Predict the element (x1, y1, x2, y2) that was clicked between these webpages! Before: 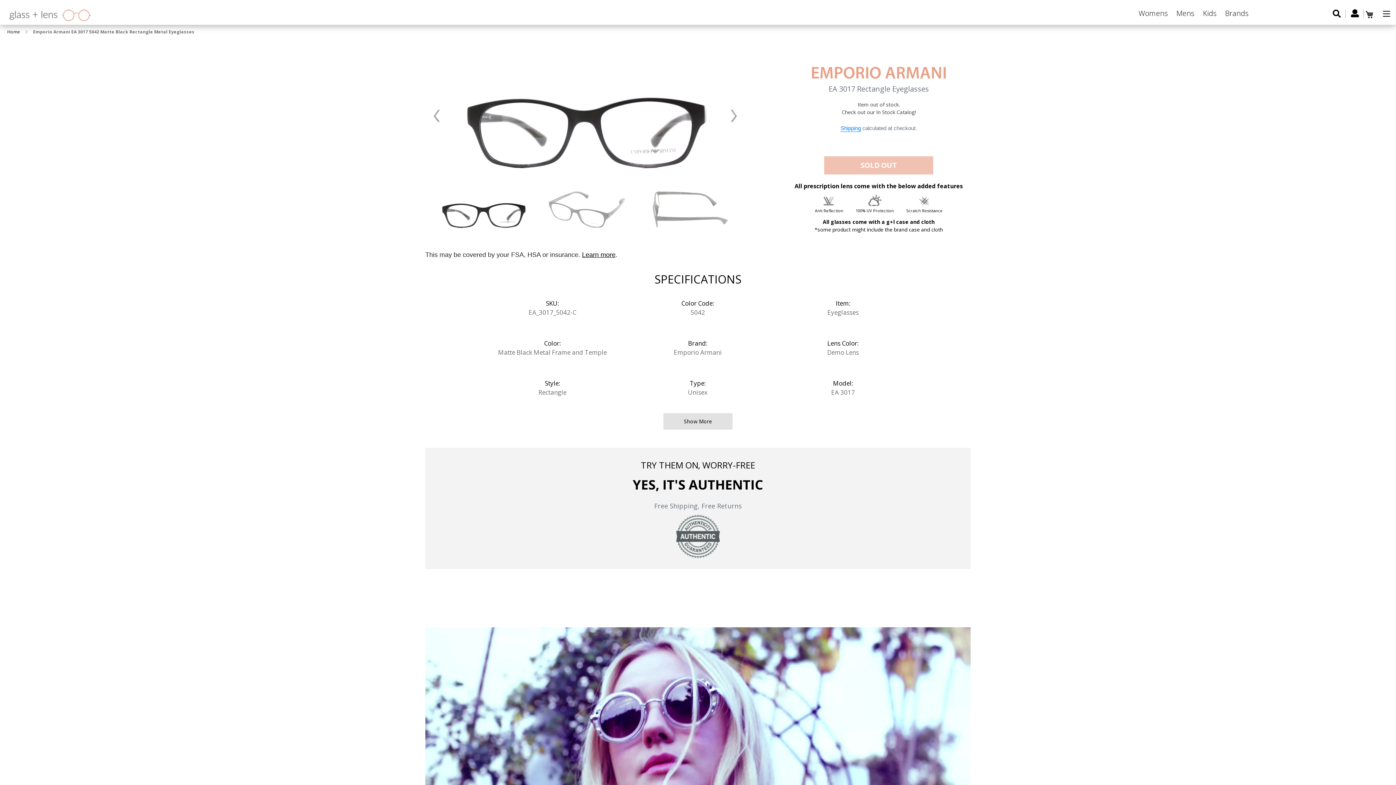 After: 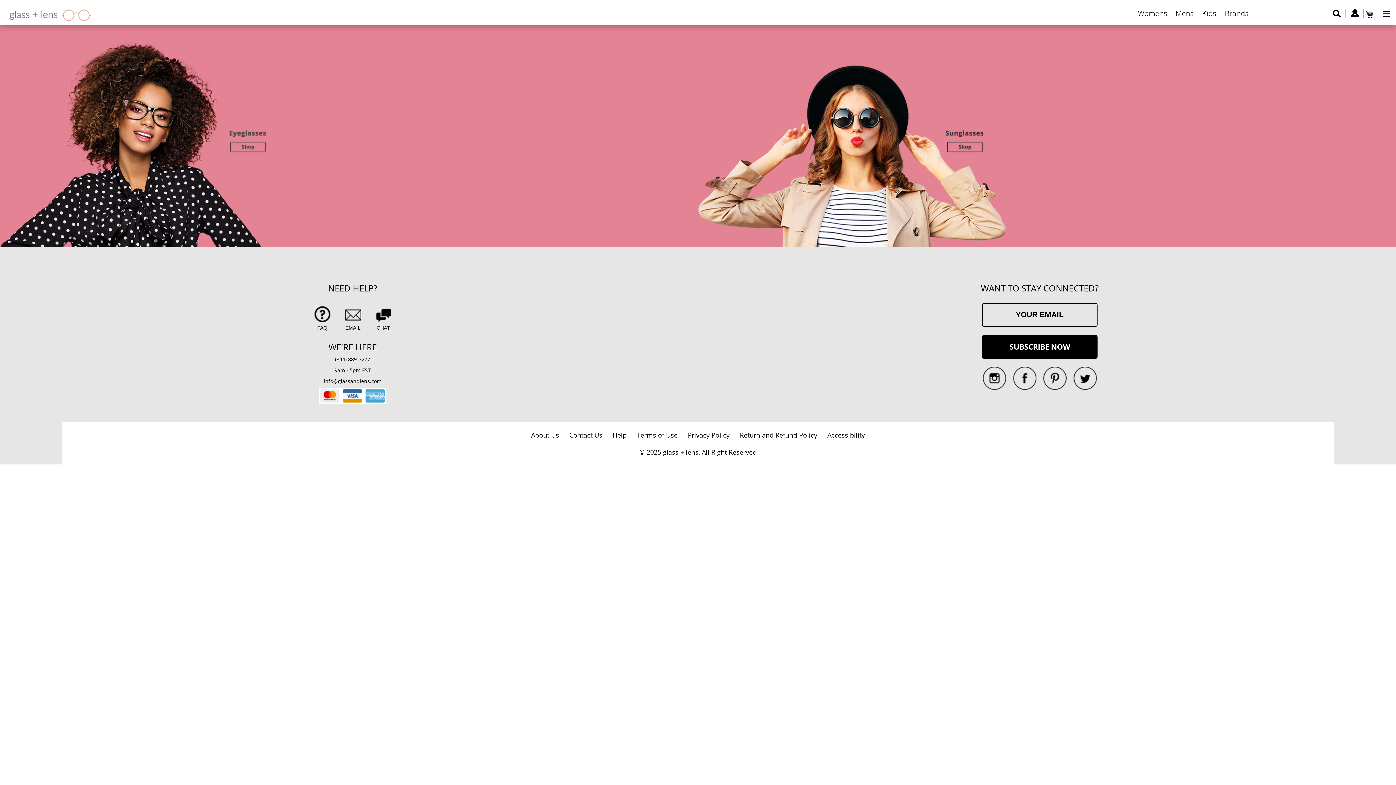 Action: label: Womens bbox: (1138, 8, 1175, 18)